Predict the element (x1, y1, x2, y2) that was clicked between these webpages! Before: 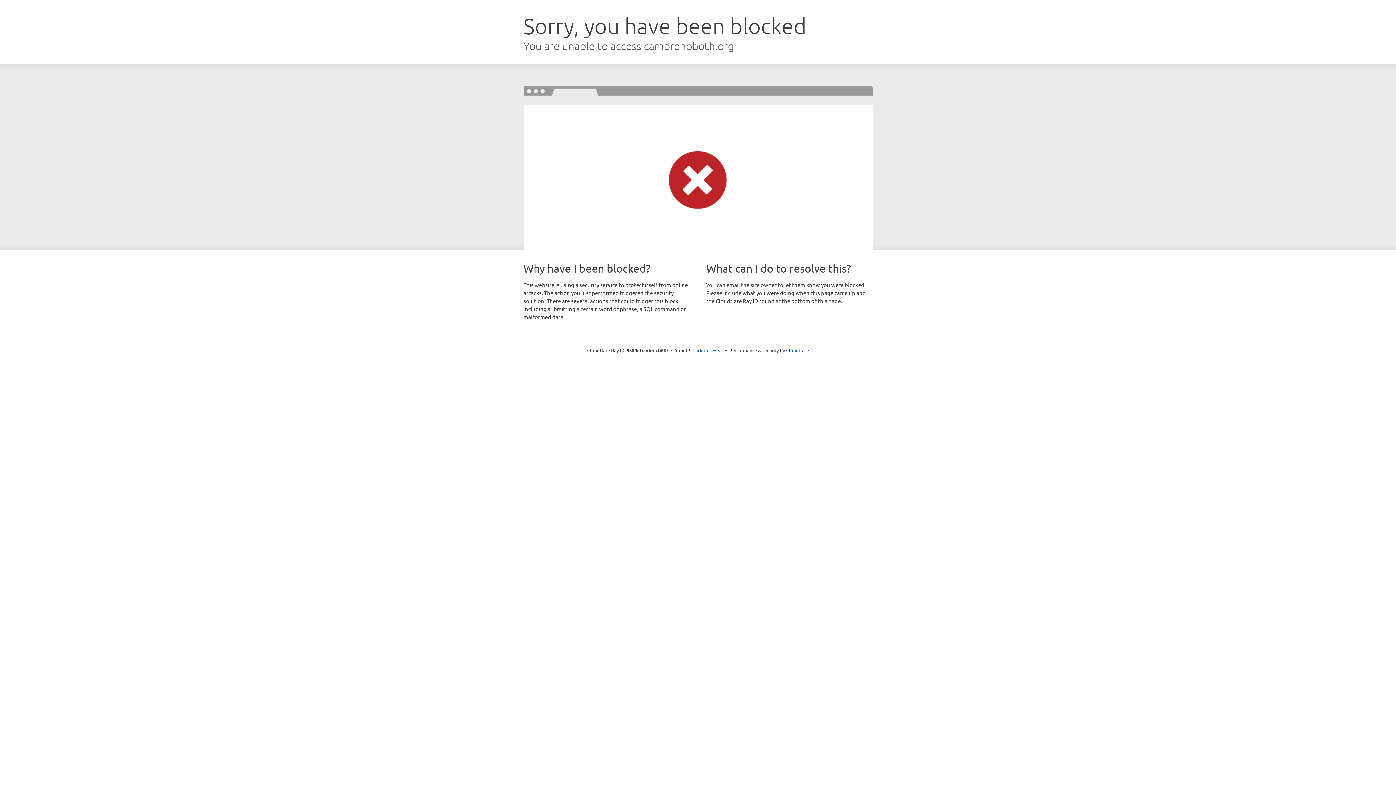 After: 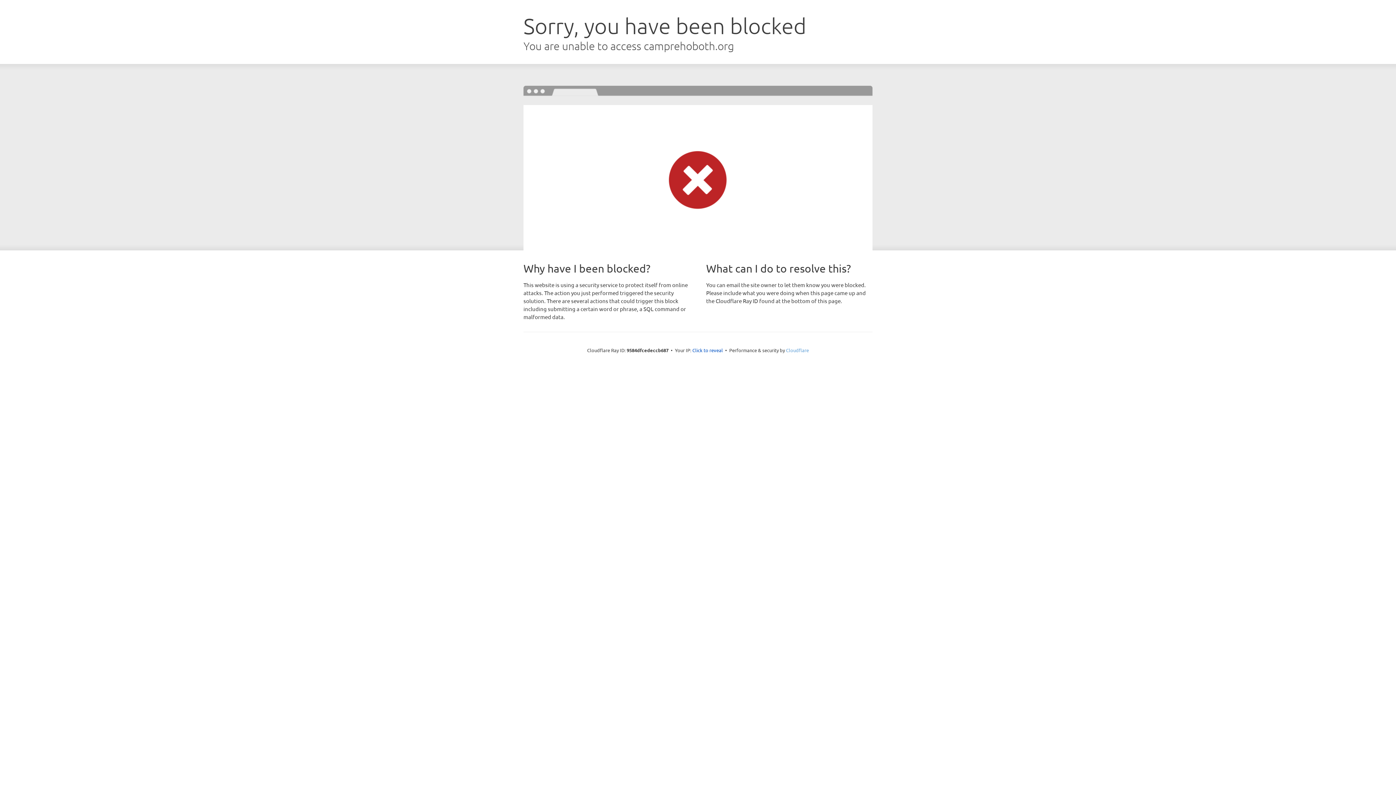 Action: label: Cloudflare bbox: (786, 347, 809, 353)